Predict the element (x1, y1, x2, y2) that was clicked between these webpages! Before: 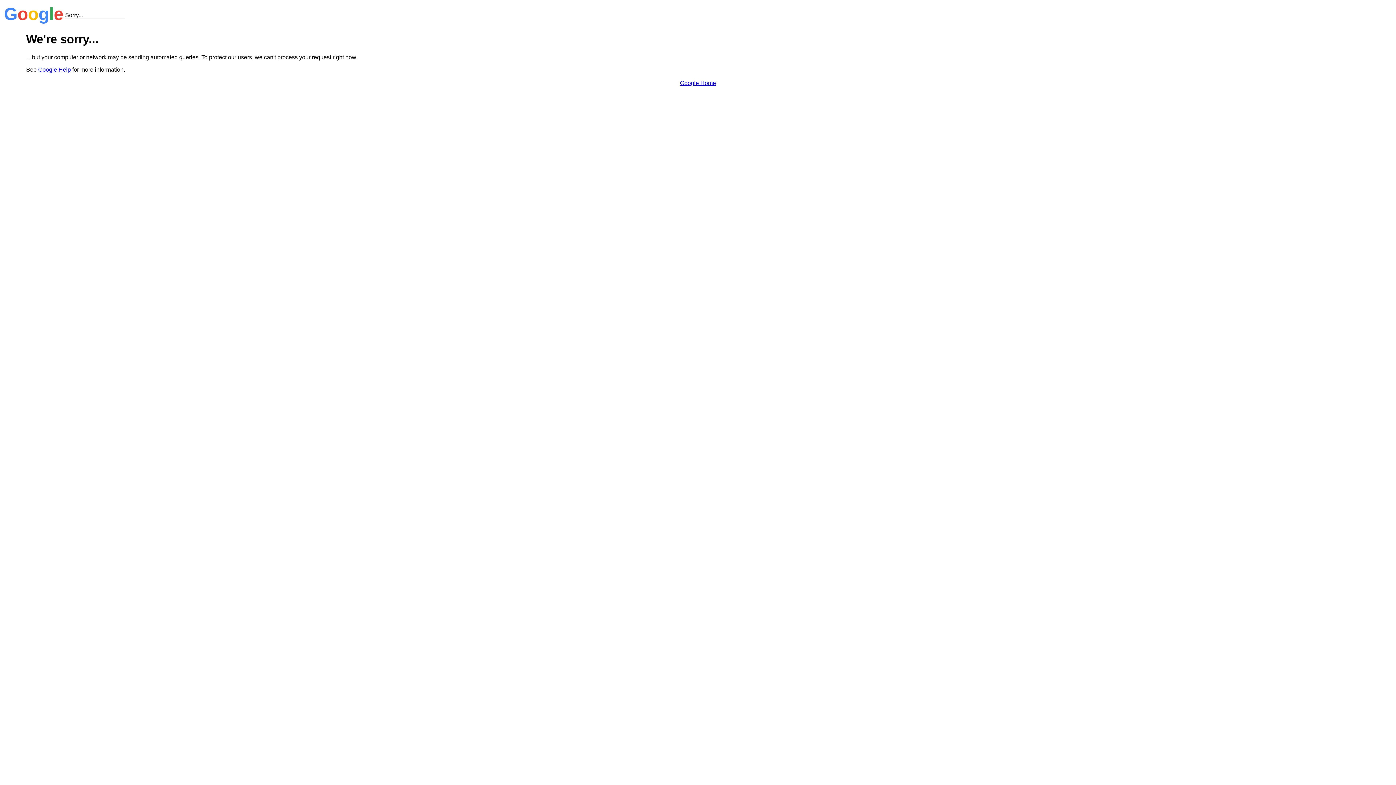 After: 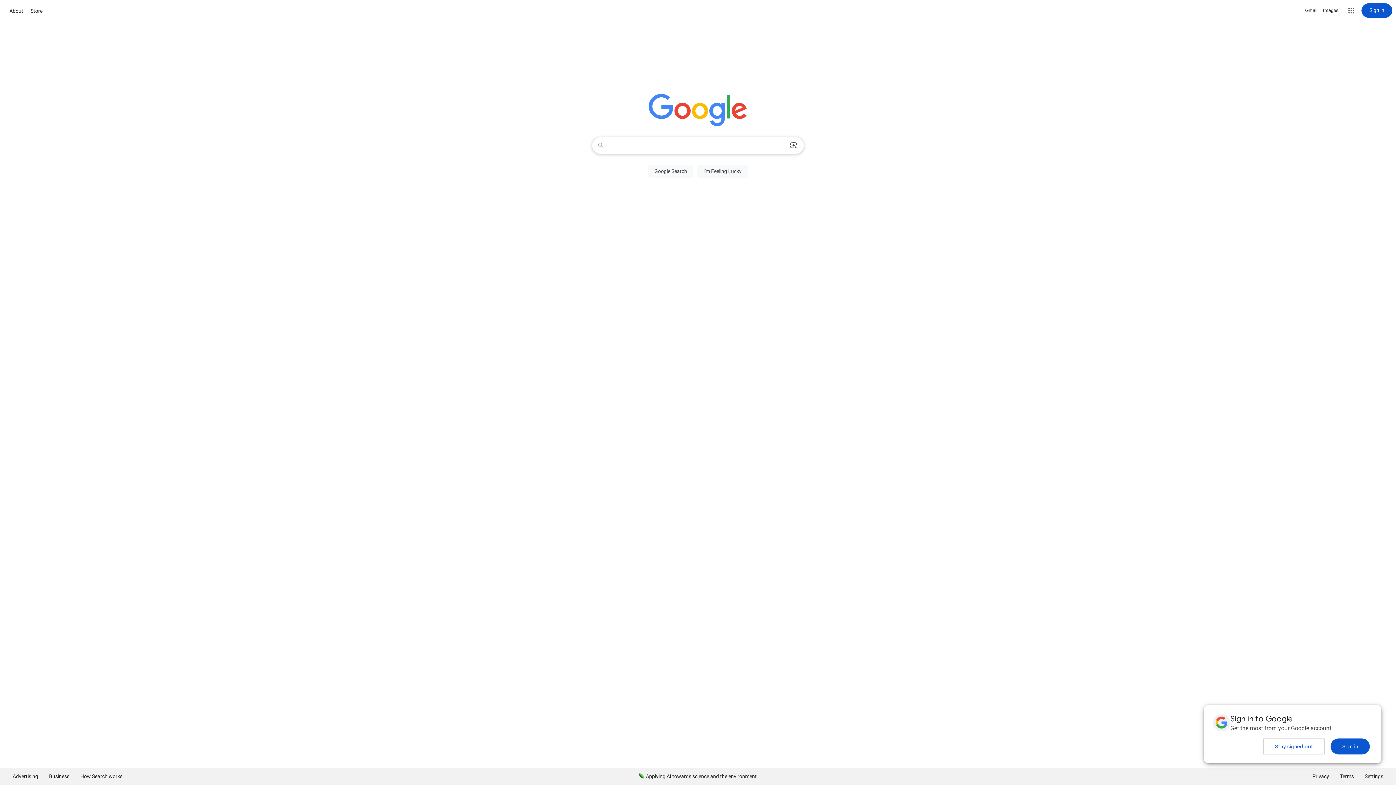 Action: label: Google Home bbox: (680, 79, 716, 86)